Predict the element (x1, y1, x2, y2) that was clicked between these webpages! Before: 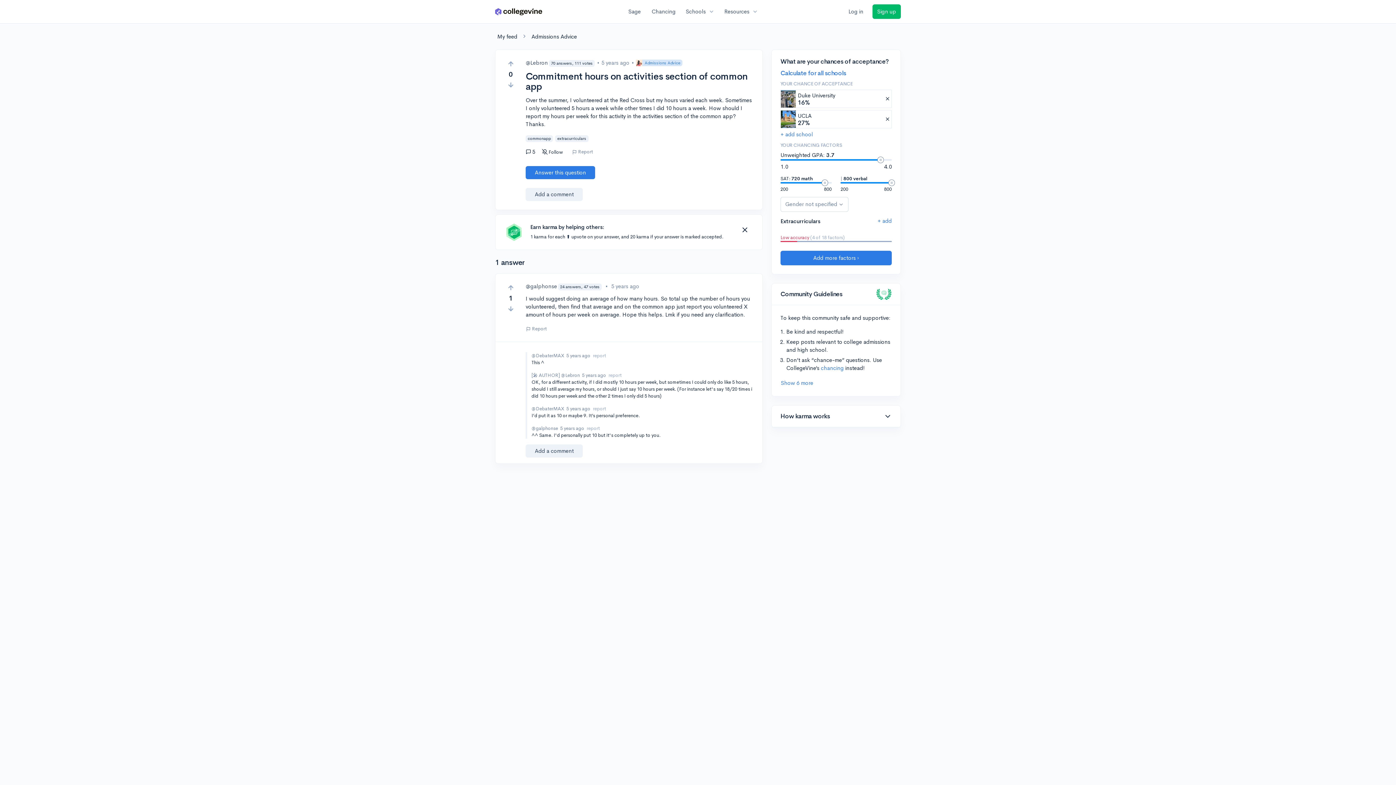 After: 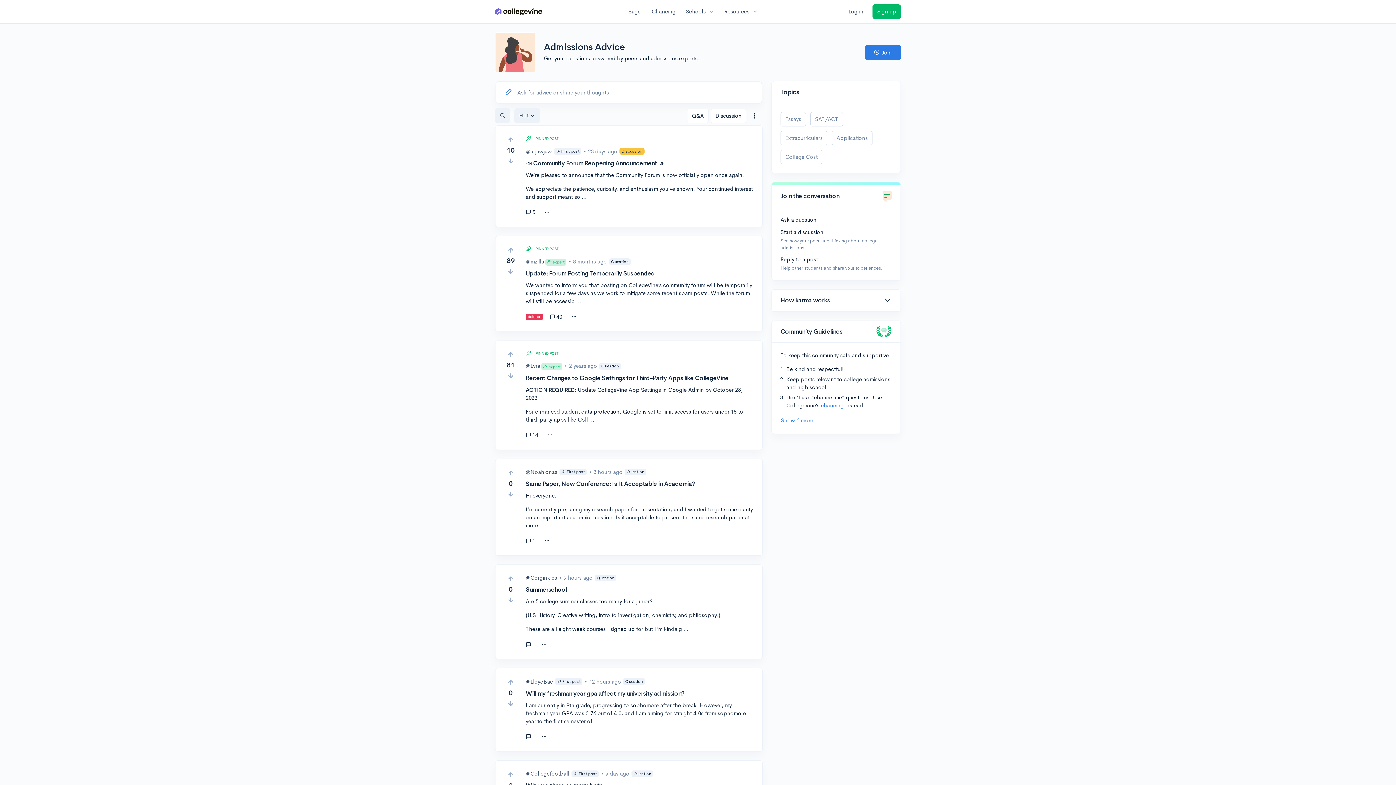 Action: bbox: (531, 33, 577, 40) label: Admissions Advice